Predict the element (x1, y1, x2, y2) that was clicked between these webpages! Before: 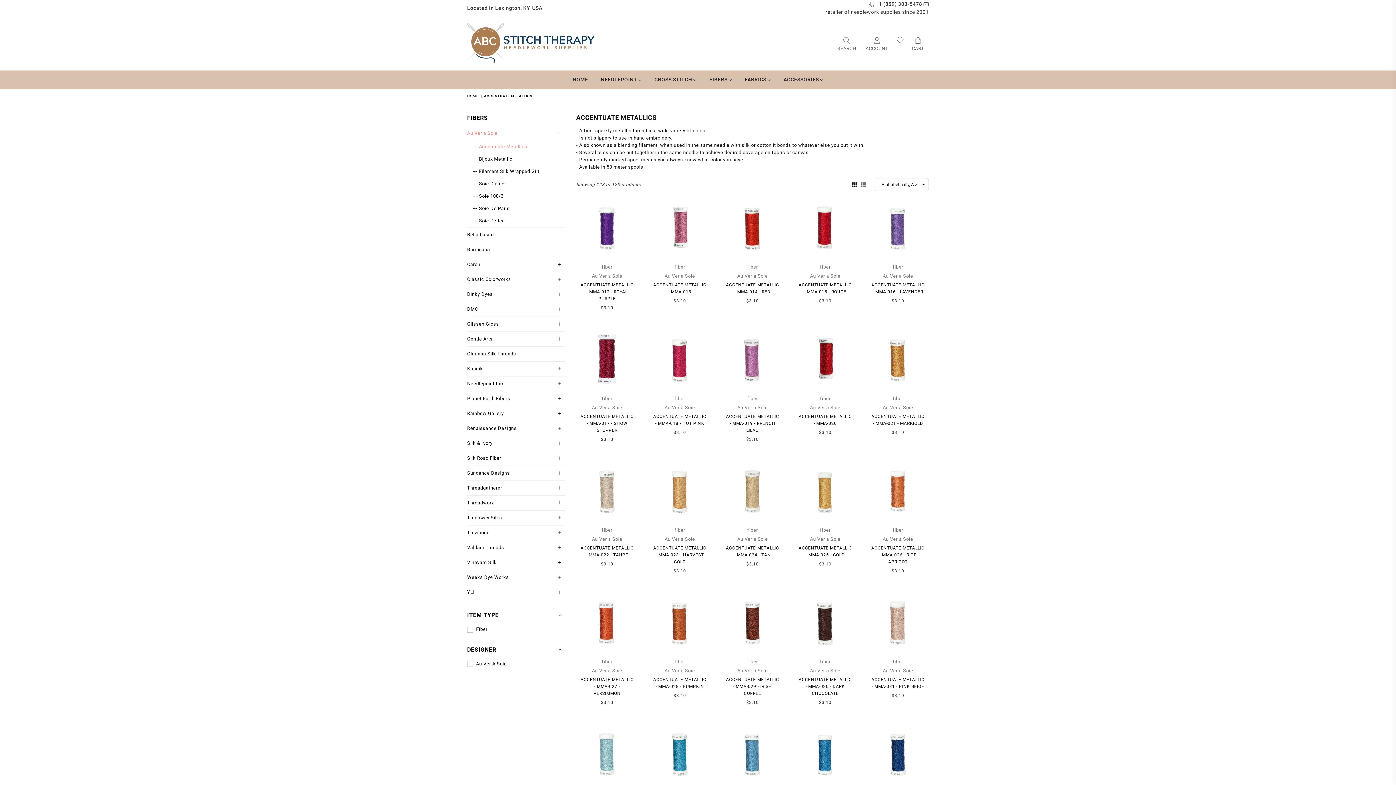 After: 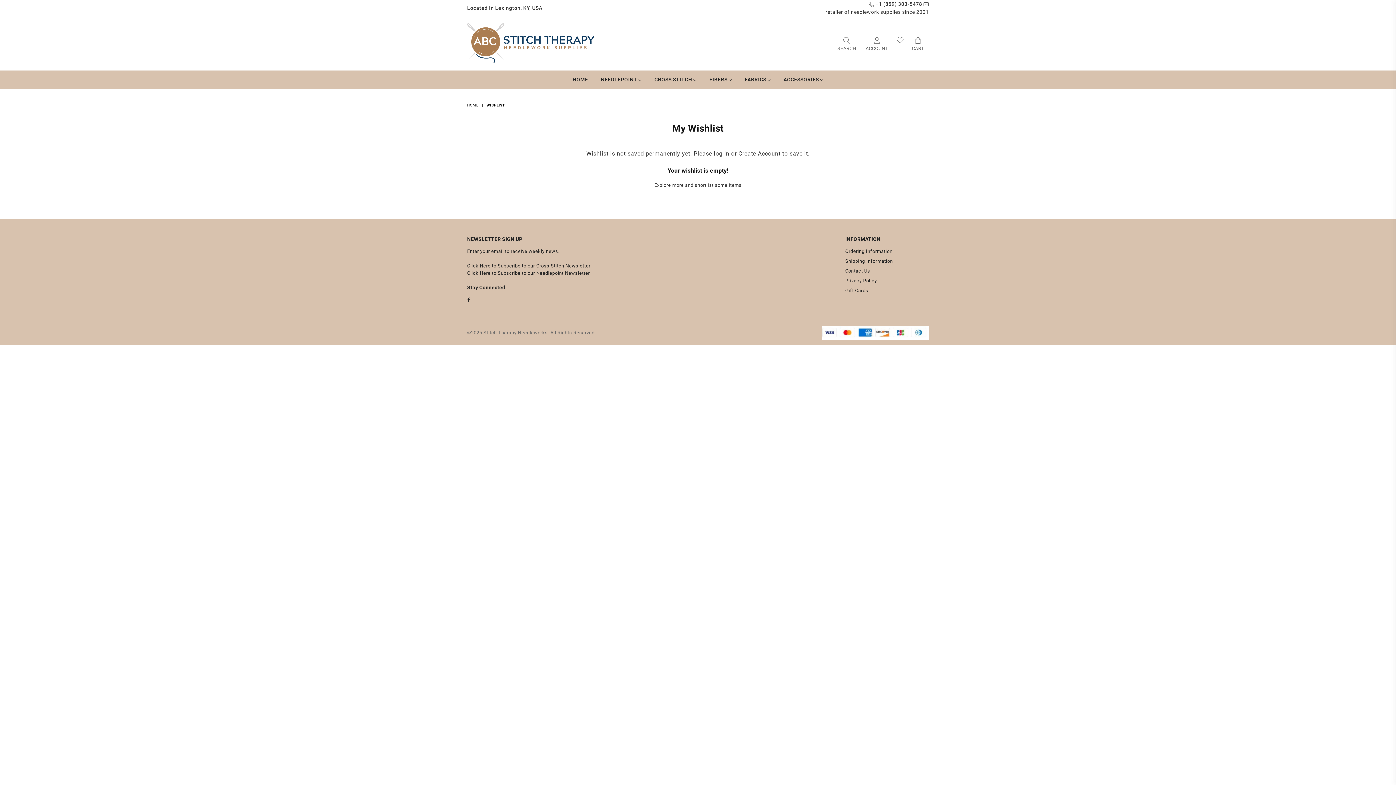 Action: bbox: (893, 35, 907, 51)